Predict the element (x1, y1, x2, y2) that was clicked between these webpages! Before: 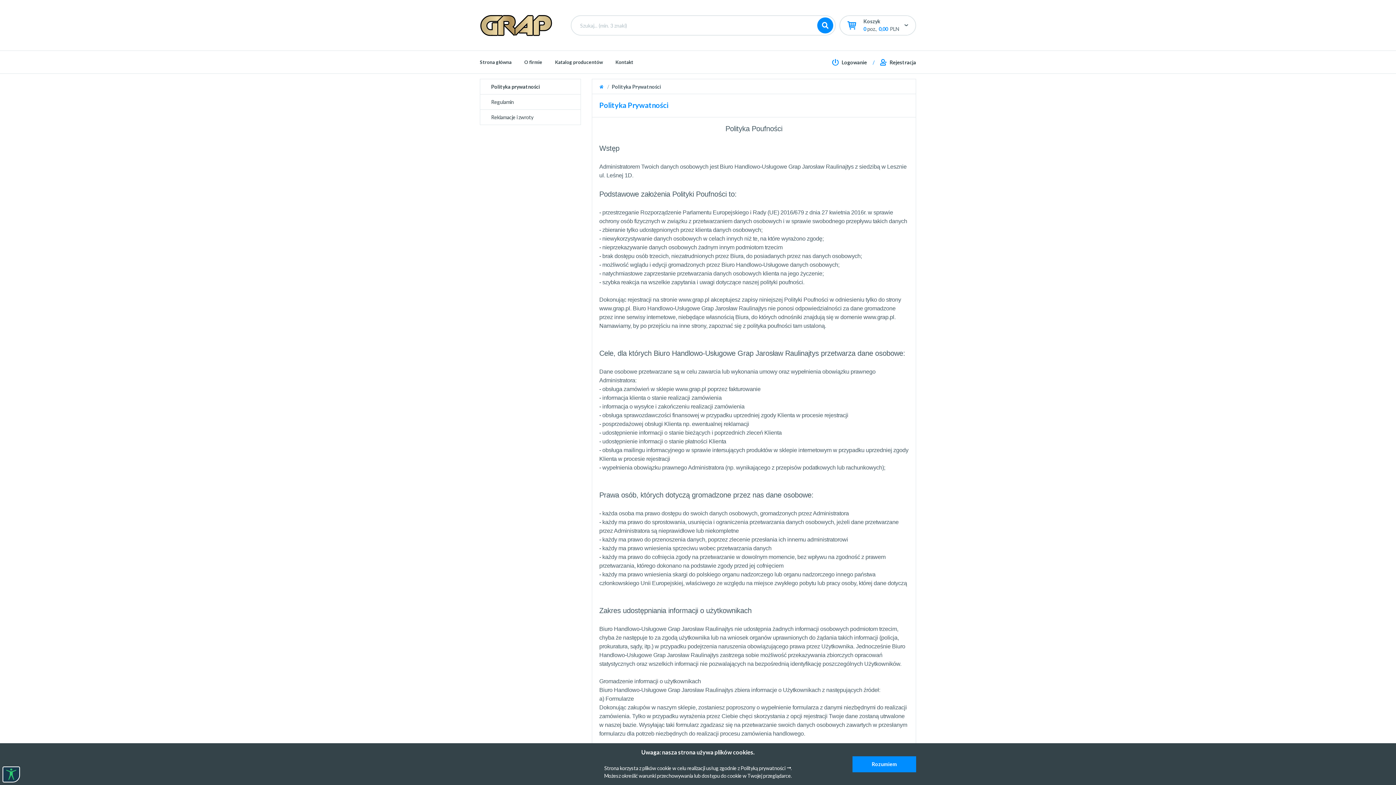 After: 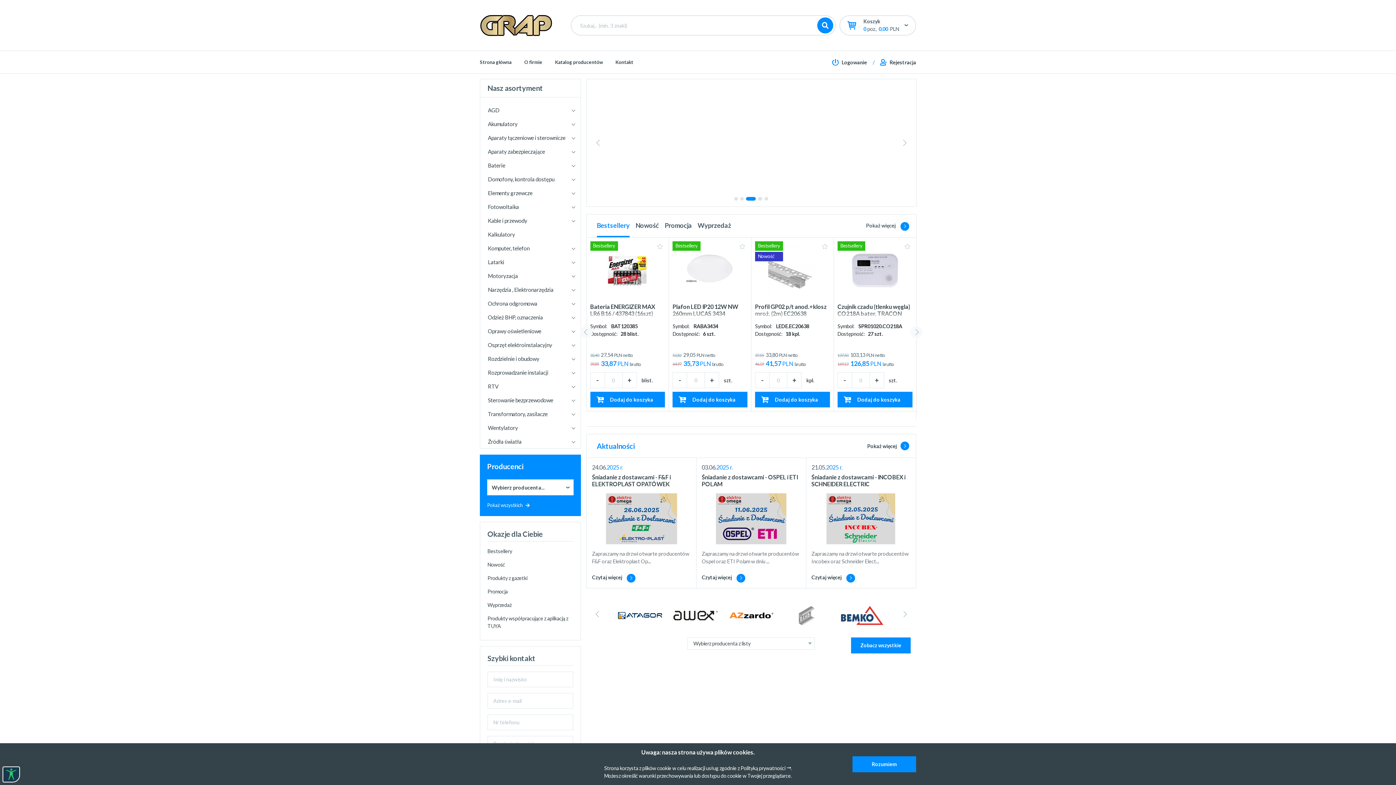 Action: bbox: (480, 21, 552, 27)